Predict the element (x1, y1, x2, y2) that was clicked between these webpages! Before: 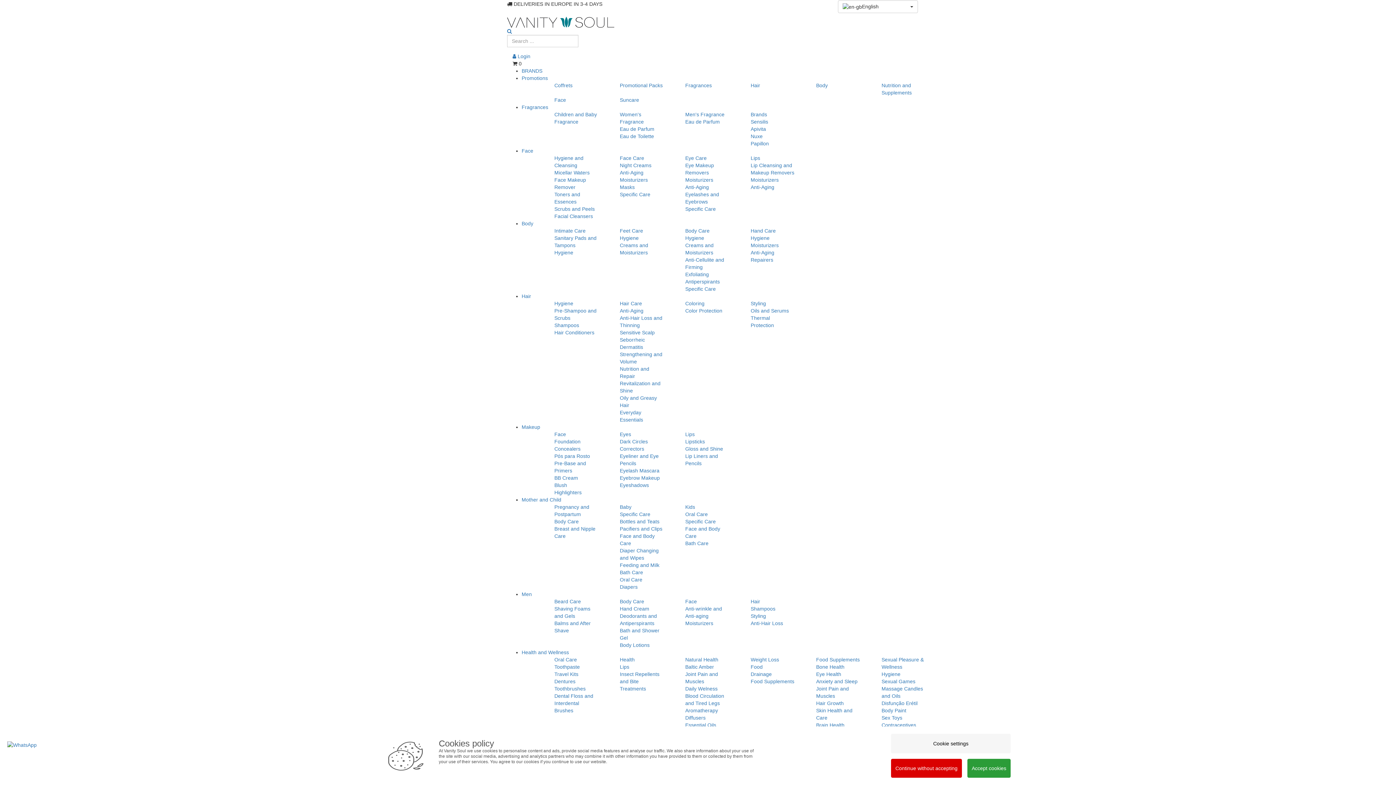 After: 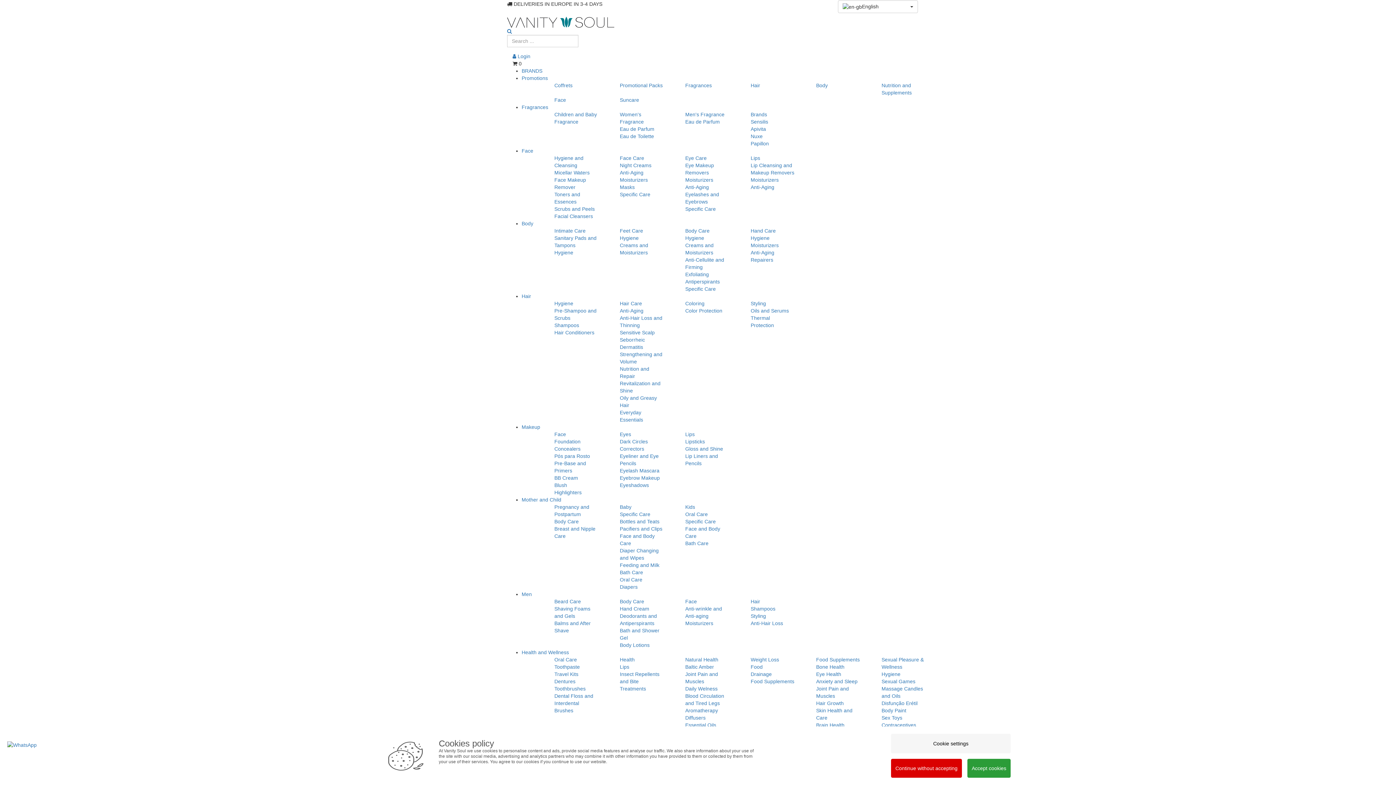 Action: bbox: (685, 206, 716, 212) label: Specific Care